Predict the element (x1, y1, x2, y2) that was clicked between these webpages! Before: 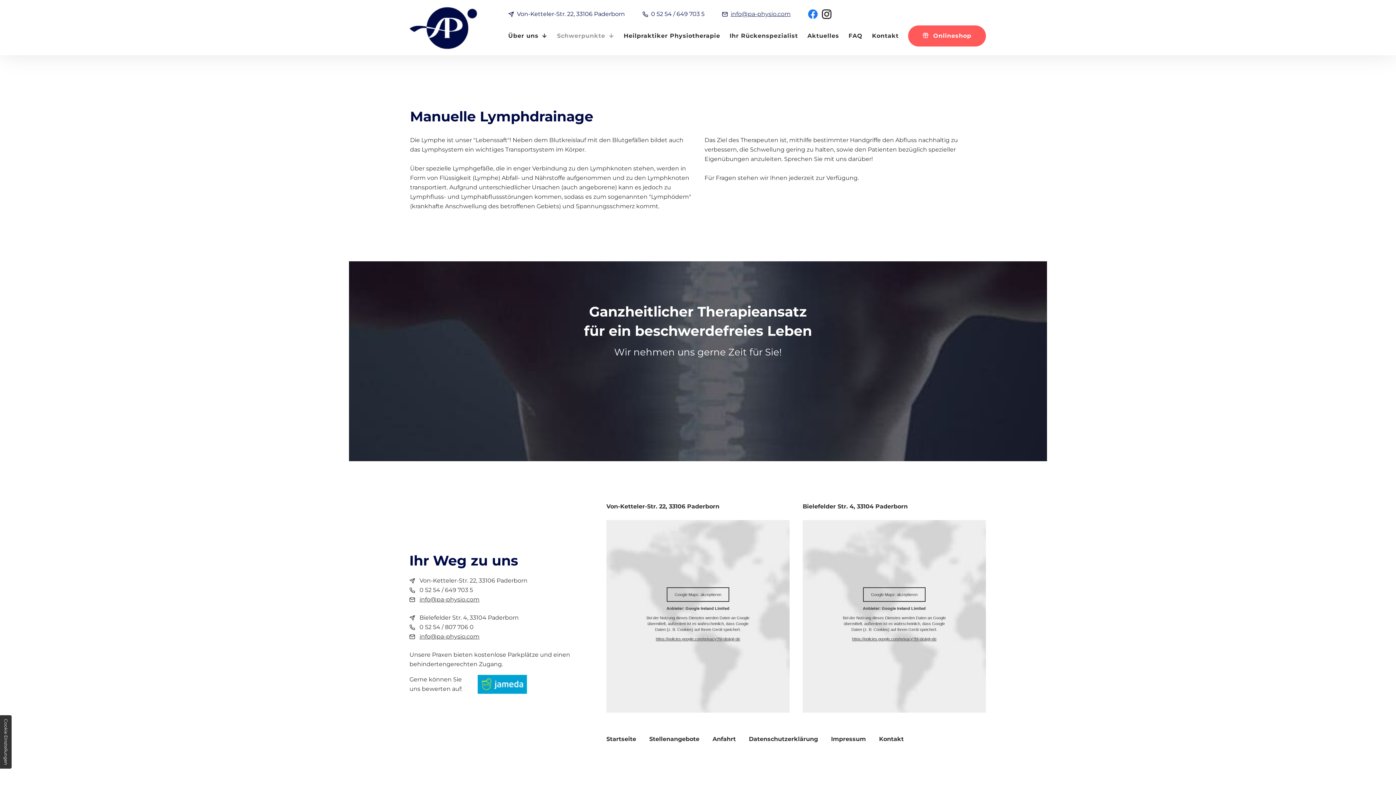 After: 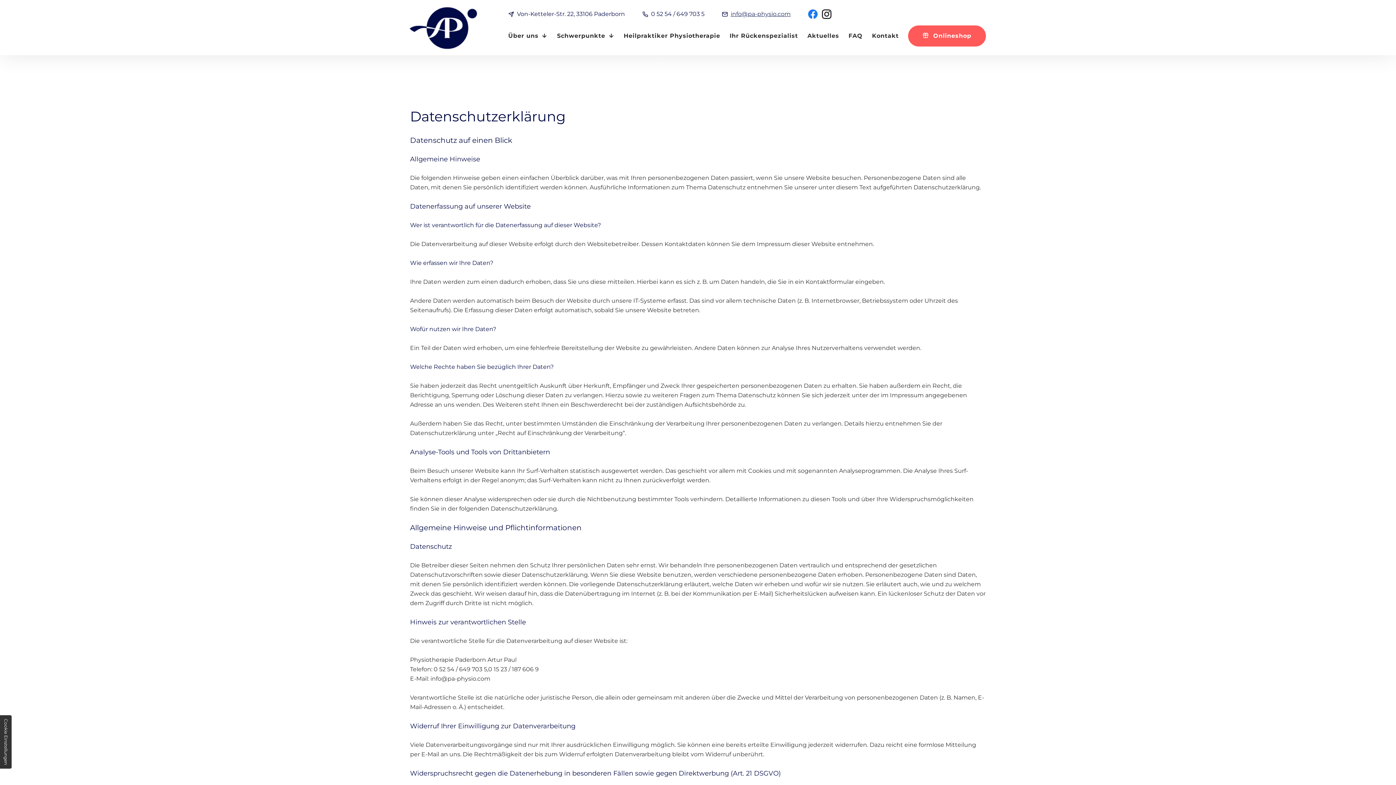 Action: label: Datenschutzerklärung bbox: (749, 733, 818, 745)